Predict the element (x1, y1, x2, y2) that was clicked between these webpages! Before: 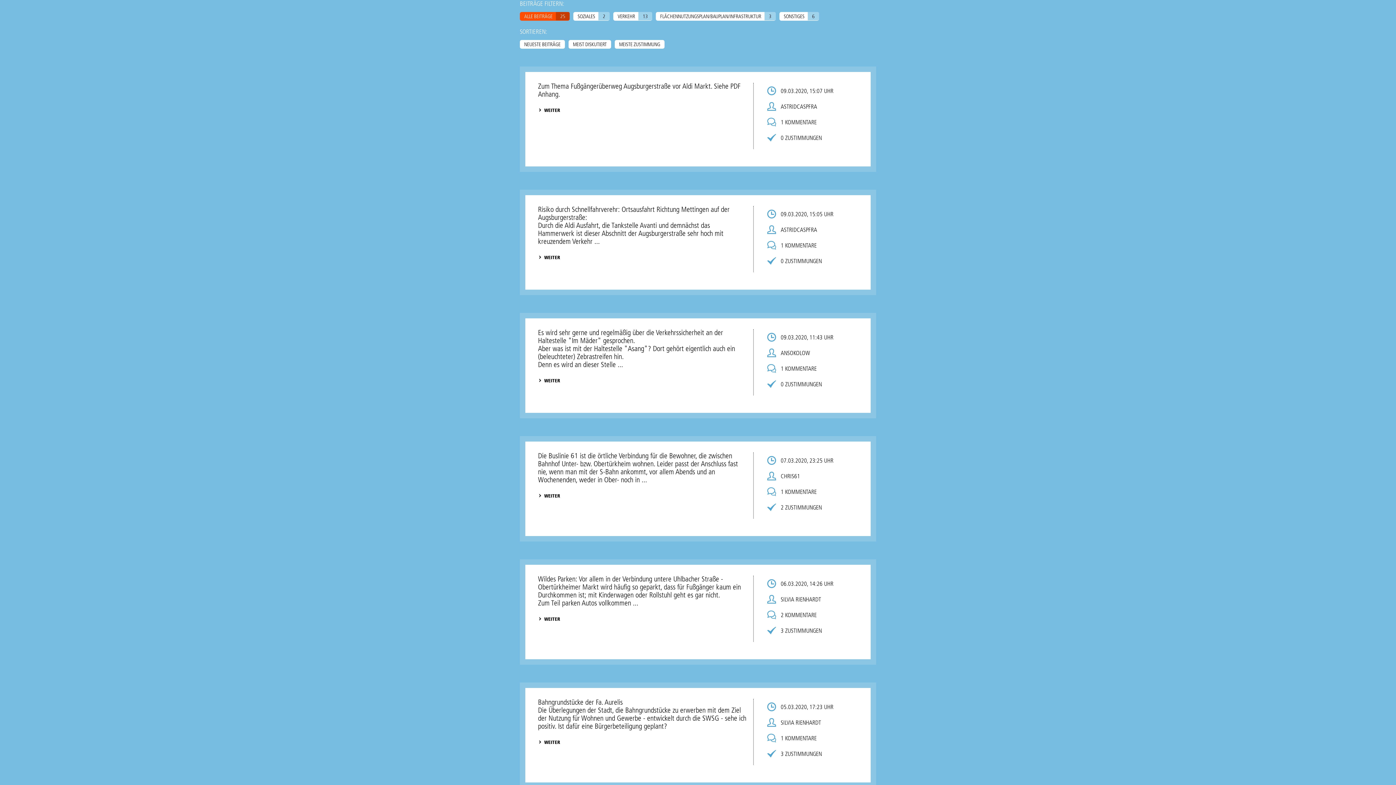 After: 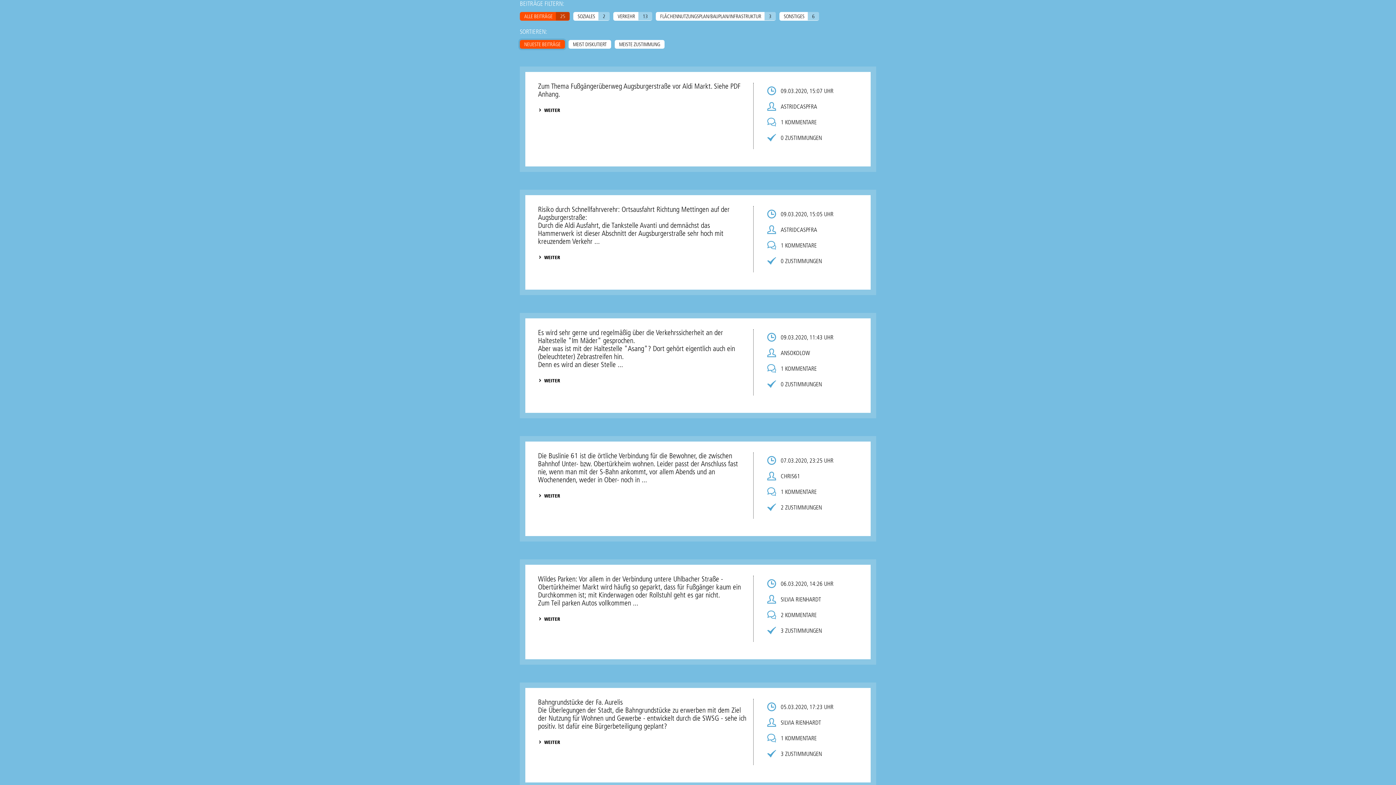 Action: bbox: (520, 40, 565, 48) label: NEUESTE BEITRÄGE